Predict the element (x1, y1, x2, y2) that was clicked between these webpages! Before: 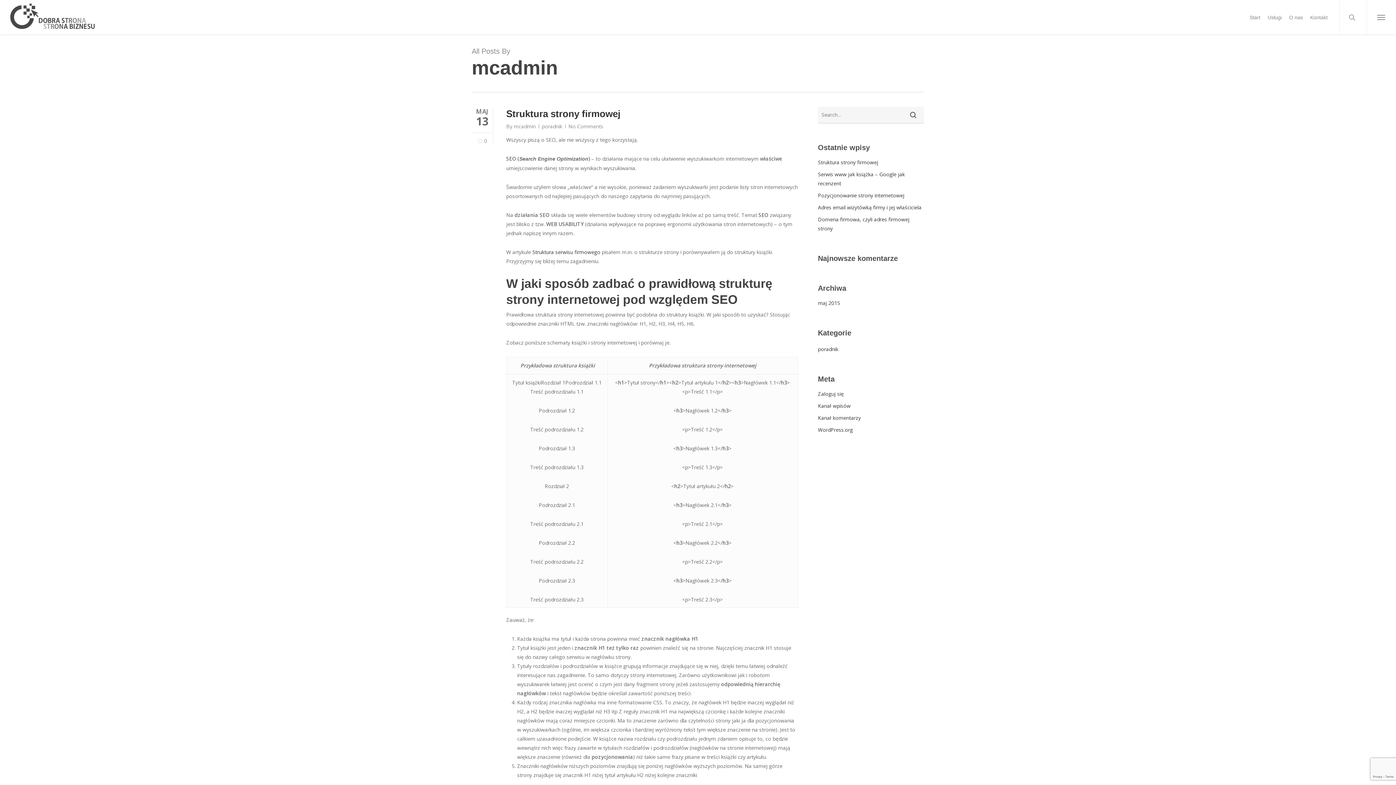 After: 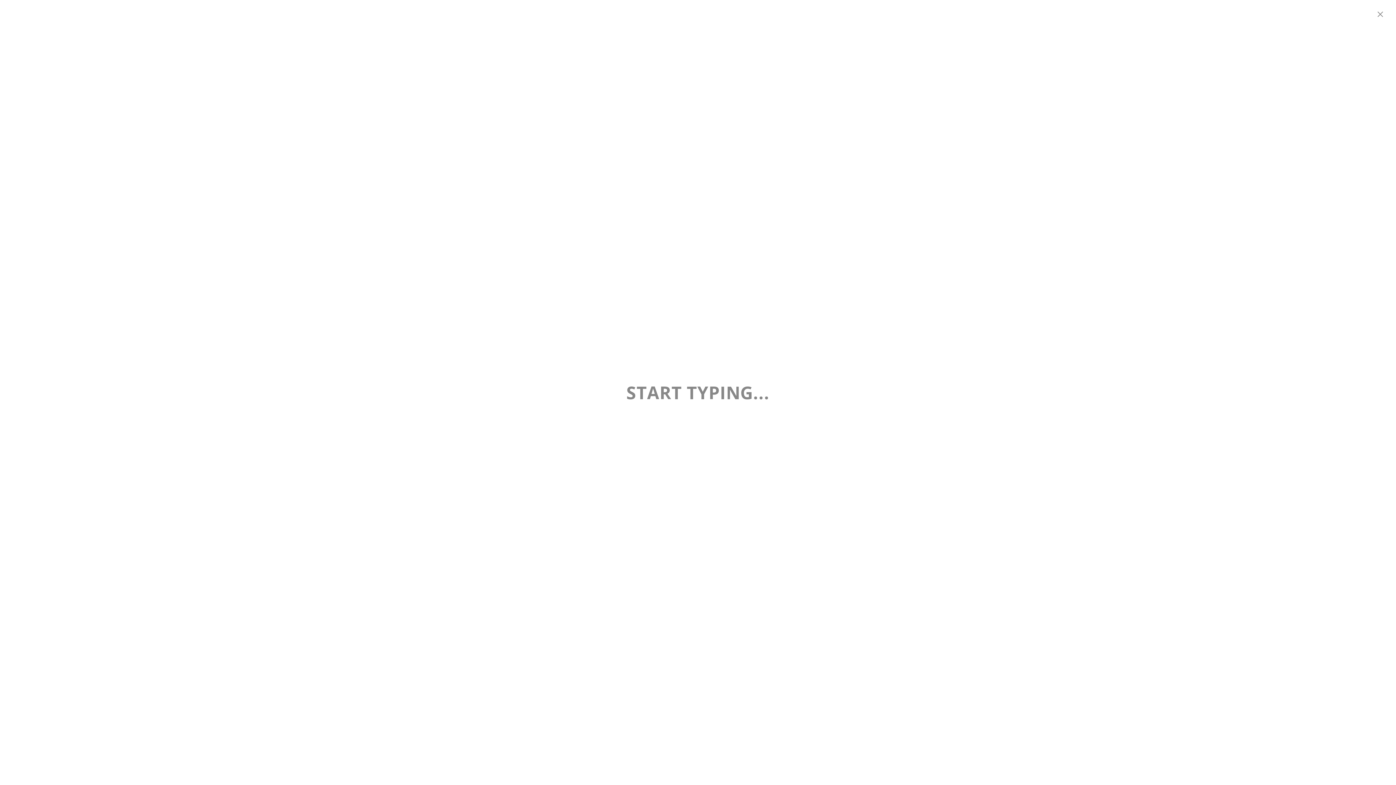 Action: bbox: (1339, 0, 1366, 34) label: search